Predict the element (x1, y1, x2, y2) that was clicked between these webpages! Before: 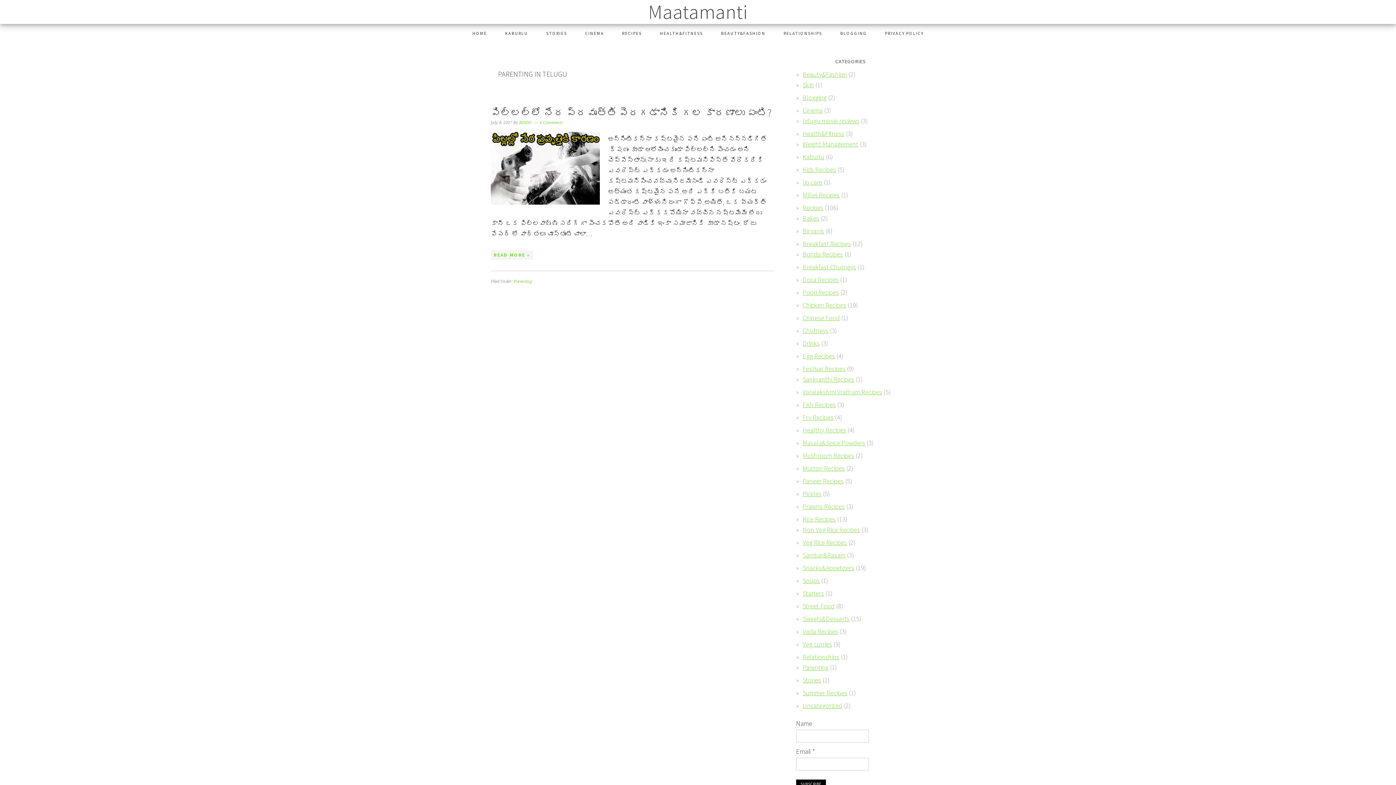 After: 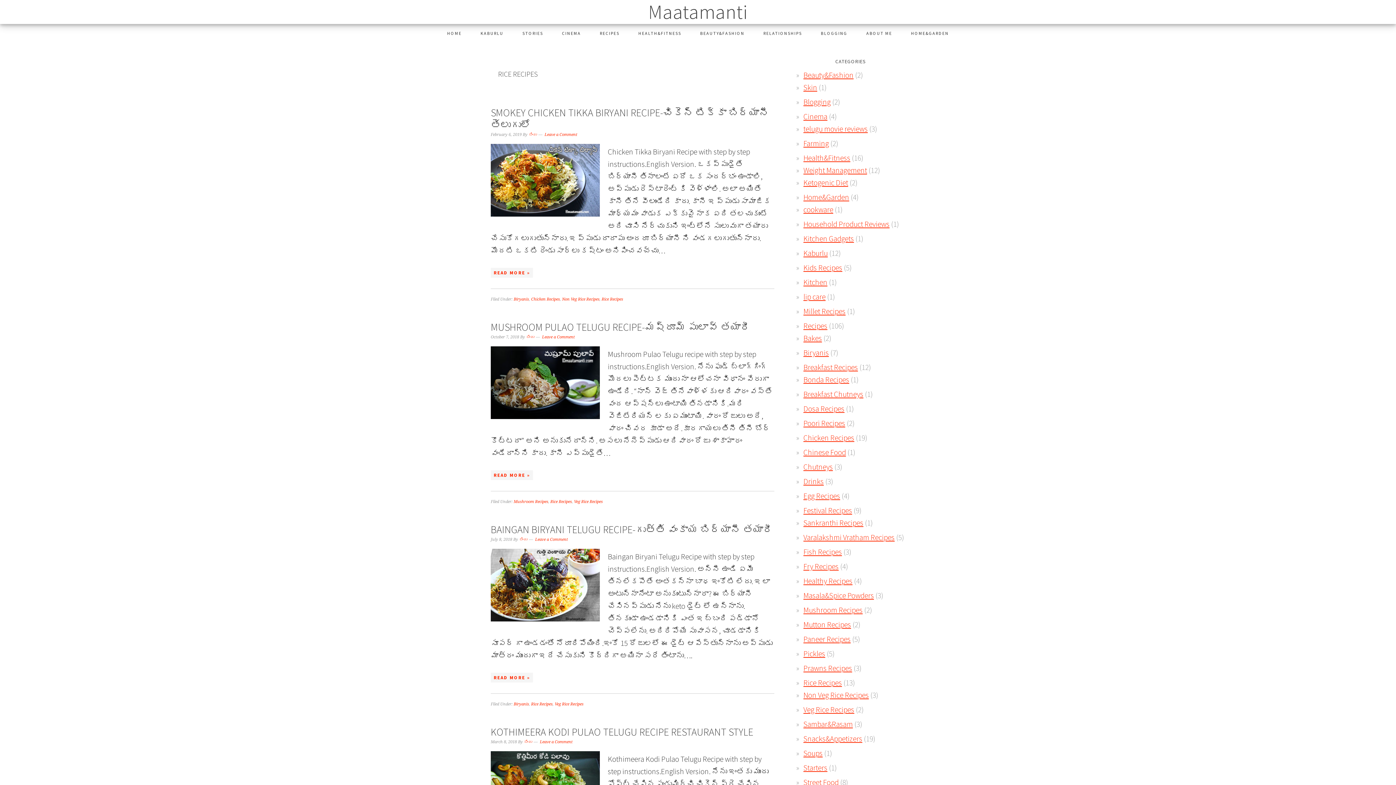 Action: label: Rice Recipes bbox: (802, 515, 836, 523)